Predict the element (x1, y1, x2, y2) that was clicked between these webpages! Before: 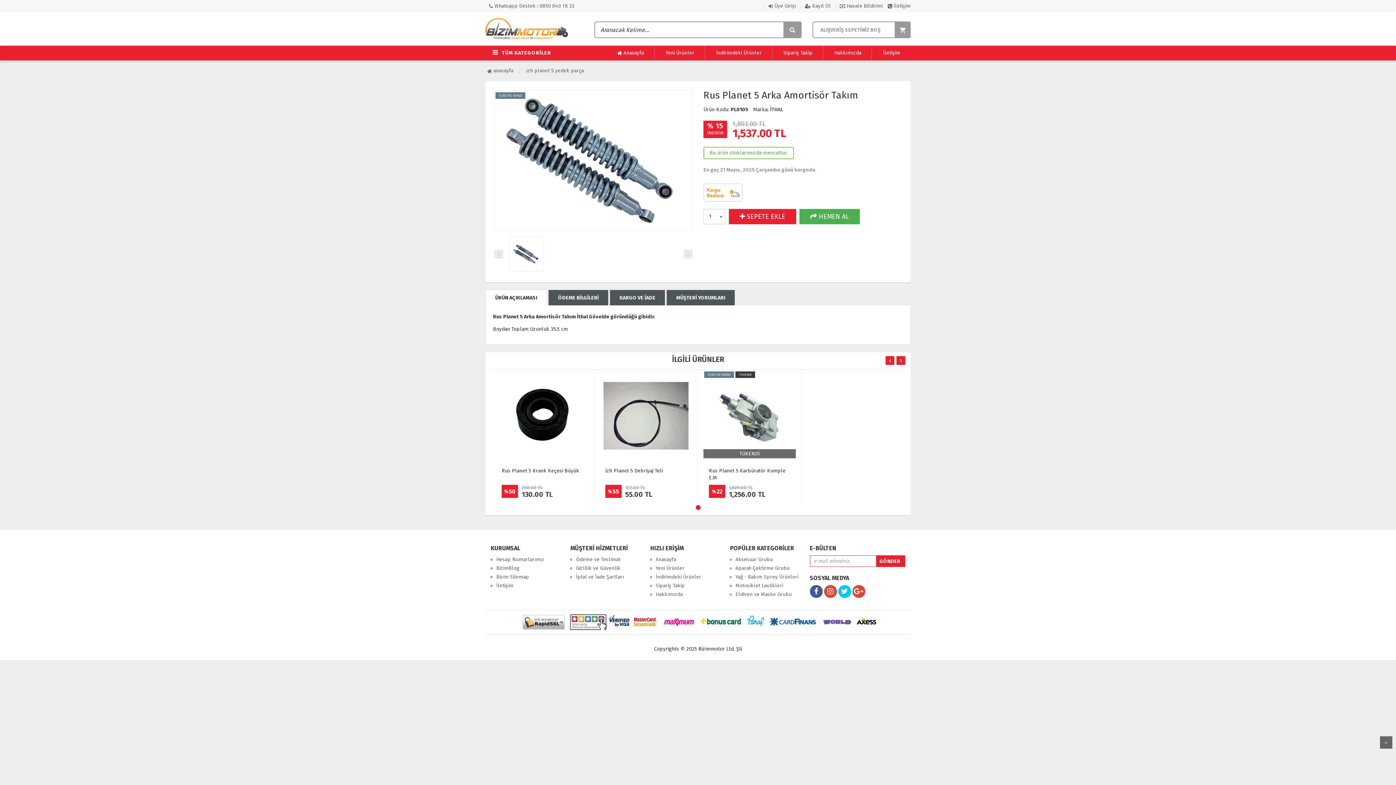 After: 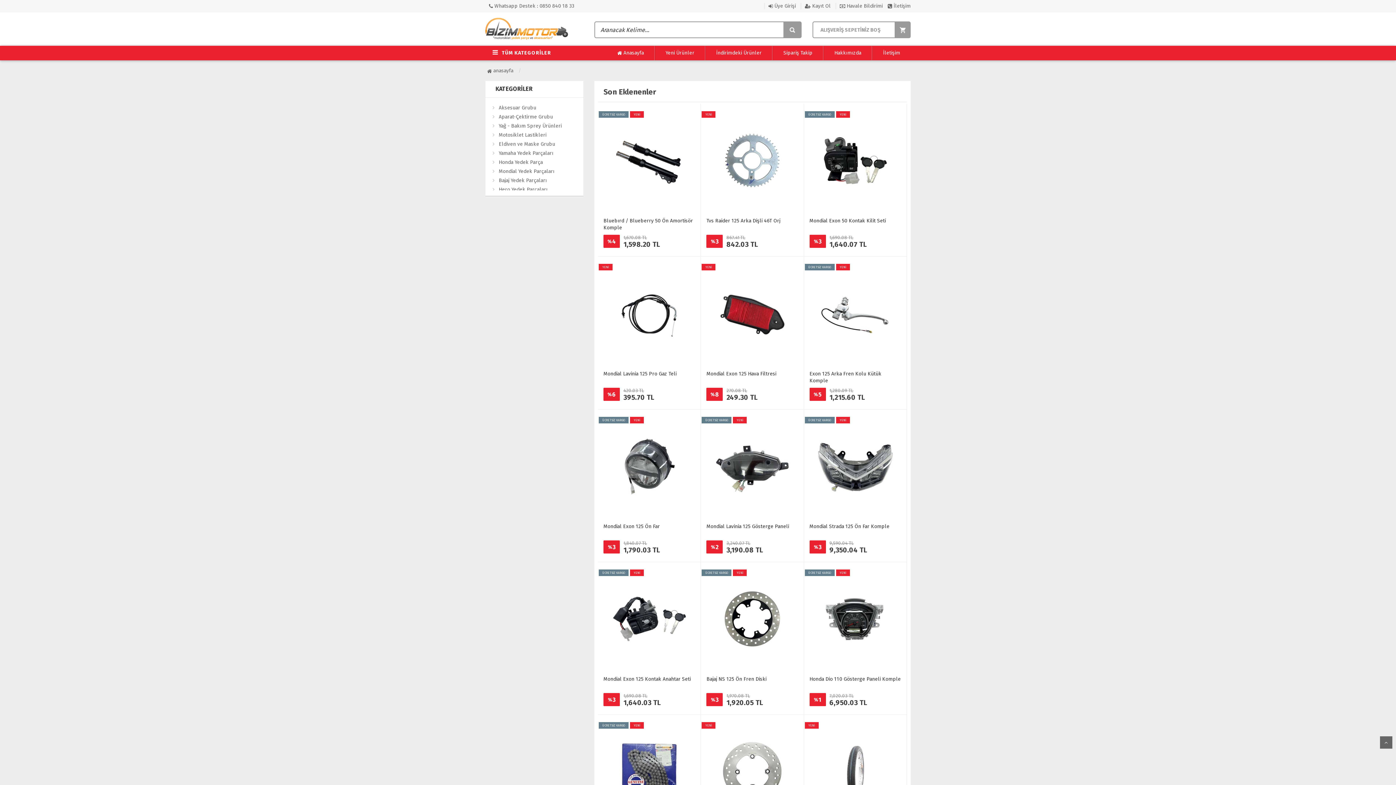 Action: bbox: (655, 49, 705, 56) label: Yeni Ürünler